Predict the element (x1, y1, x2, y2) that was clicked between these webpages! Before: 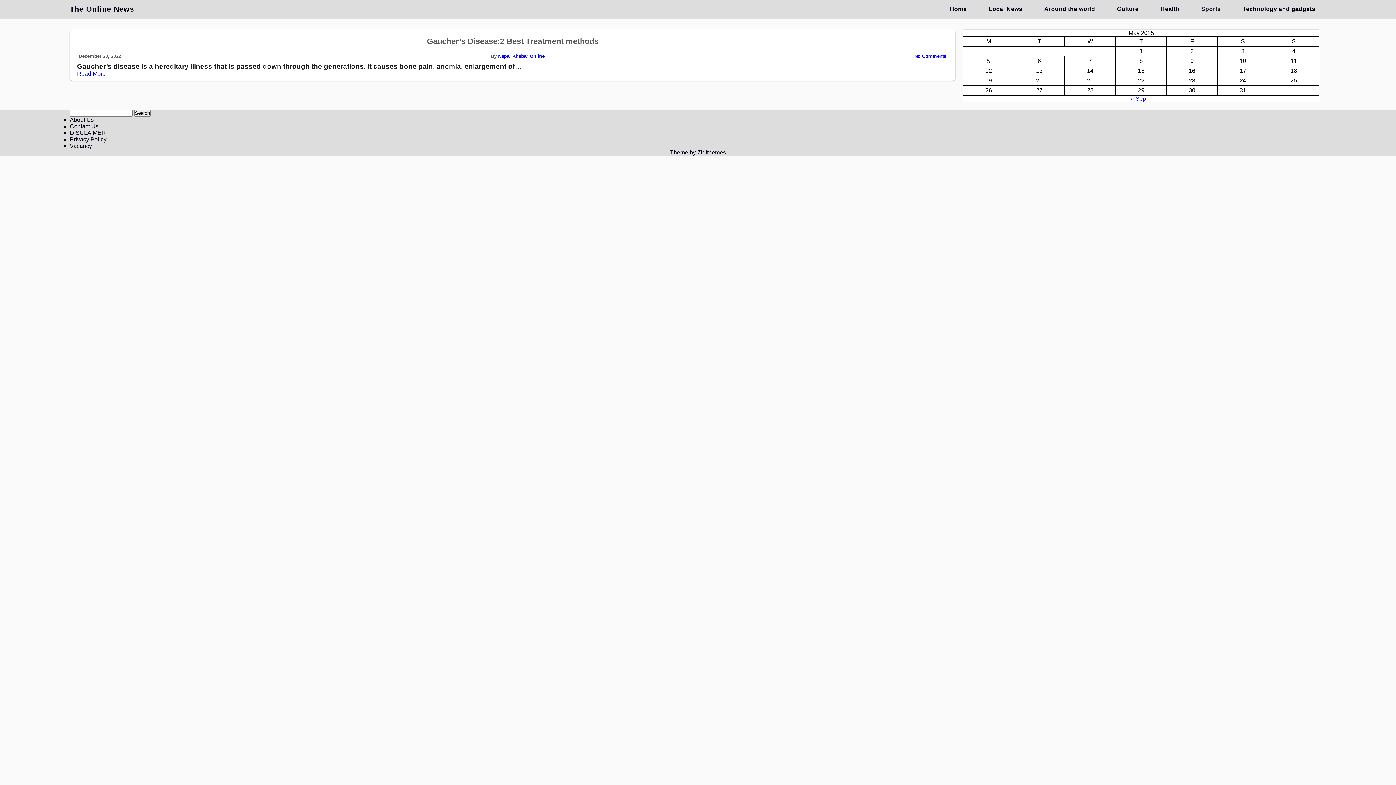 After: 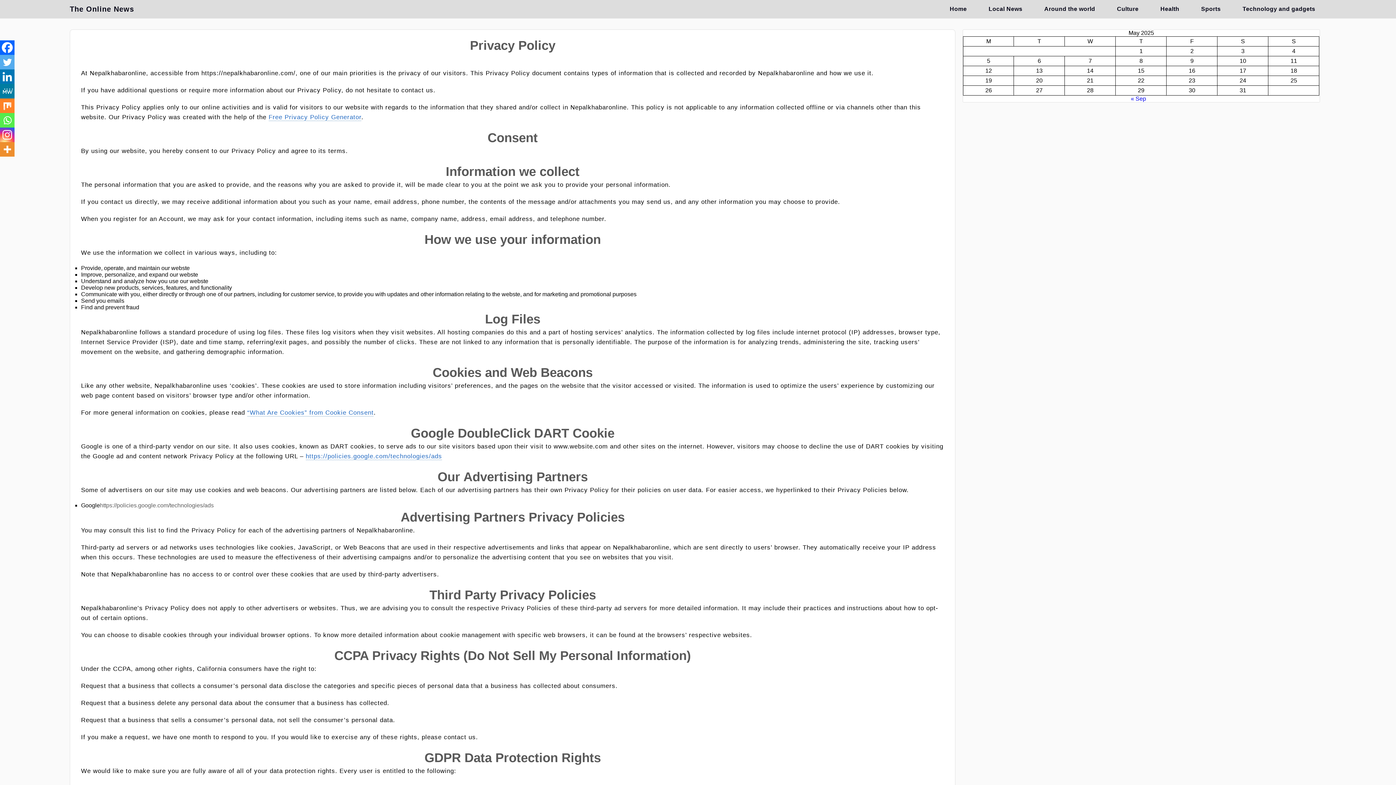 Action: bbox: (69, 136, 106, 142) label: Privacy Policy